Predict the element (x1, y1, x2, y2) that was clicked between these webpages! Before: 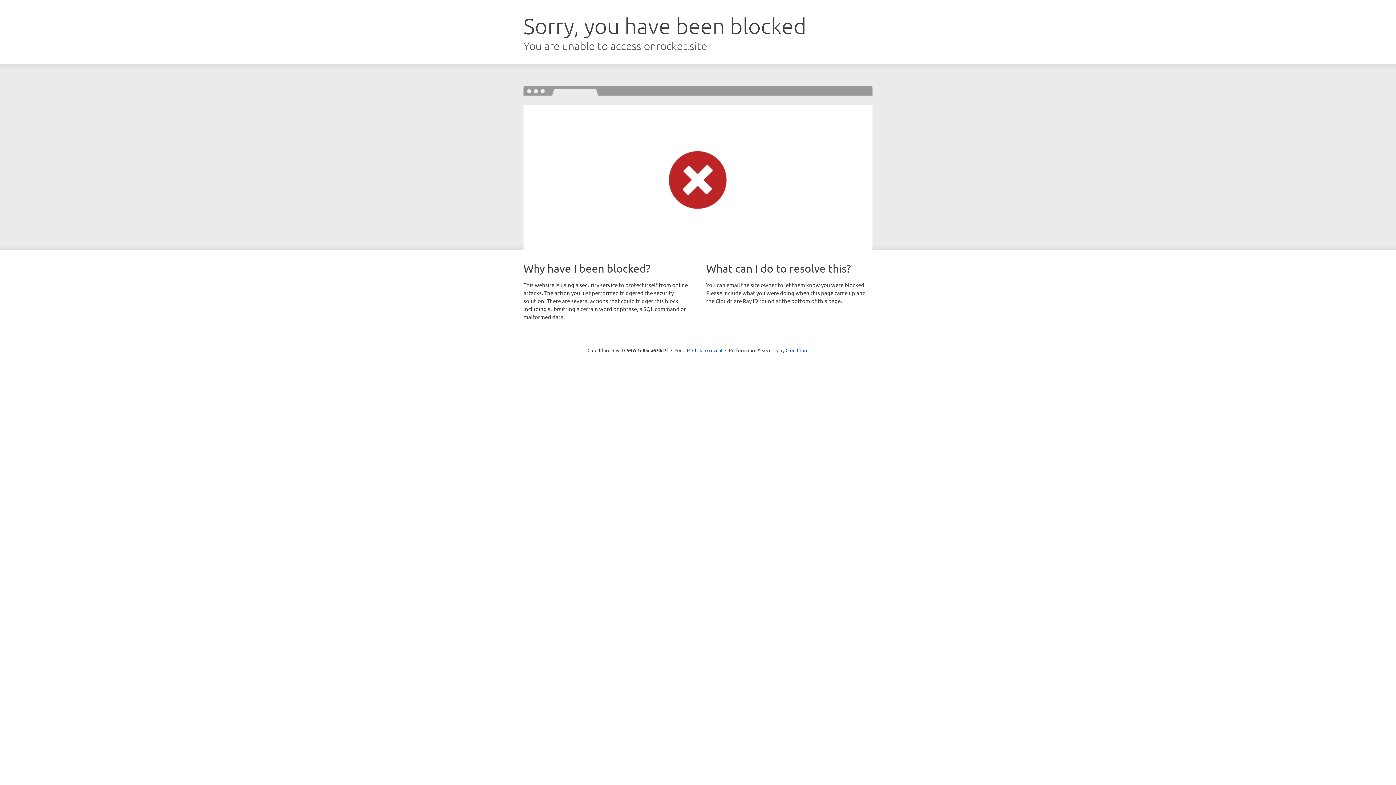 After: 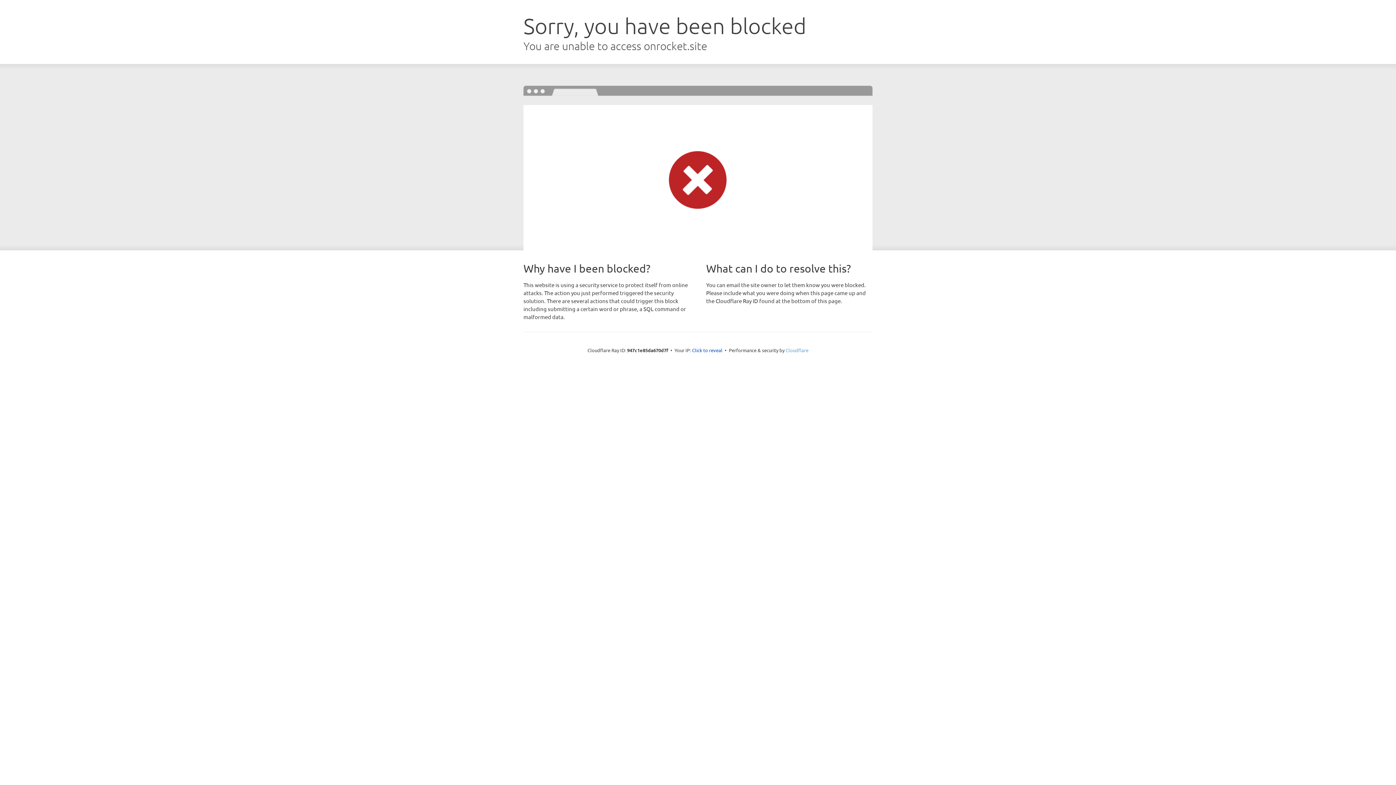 Action: bbox: (785, 347, 808, 353) label: Cloudflare